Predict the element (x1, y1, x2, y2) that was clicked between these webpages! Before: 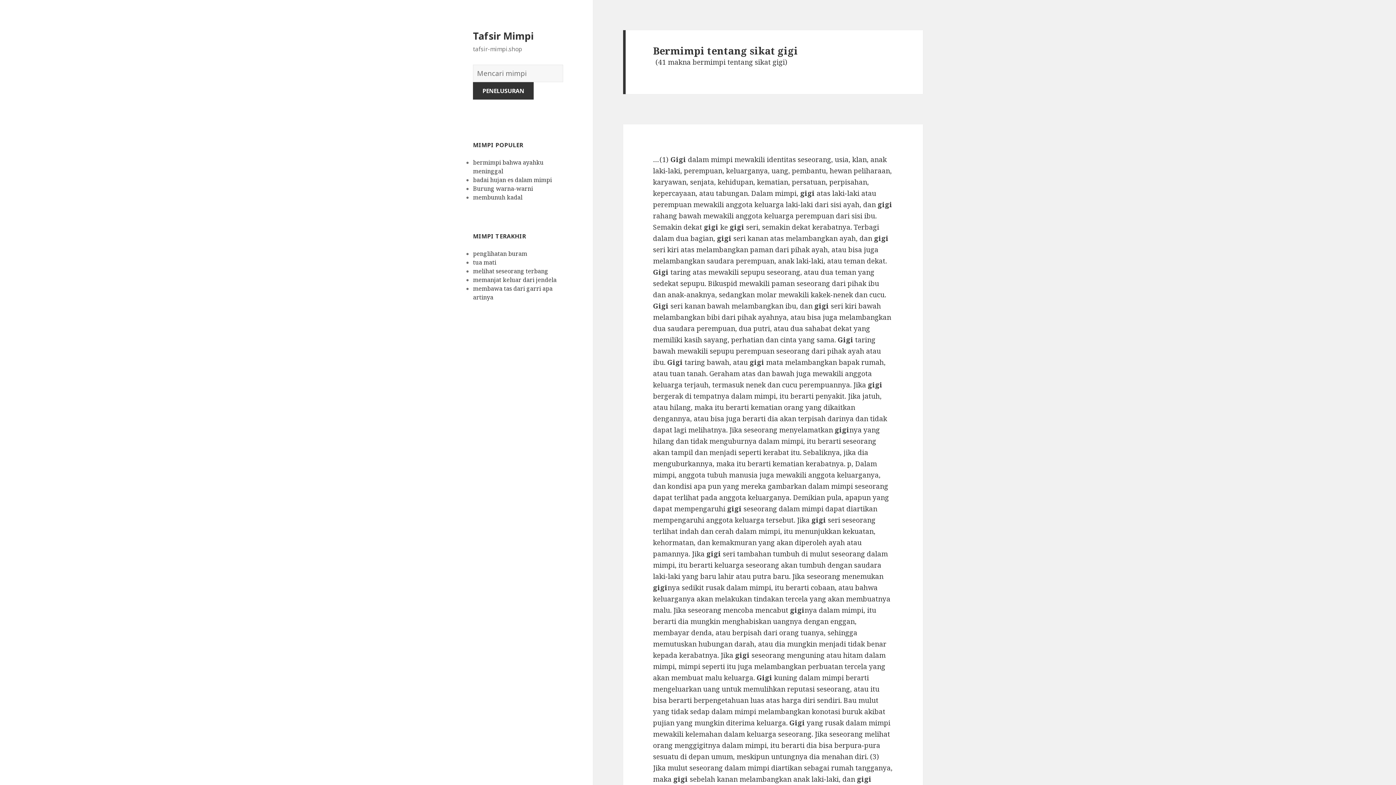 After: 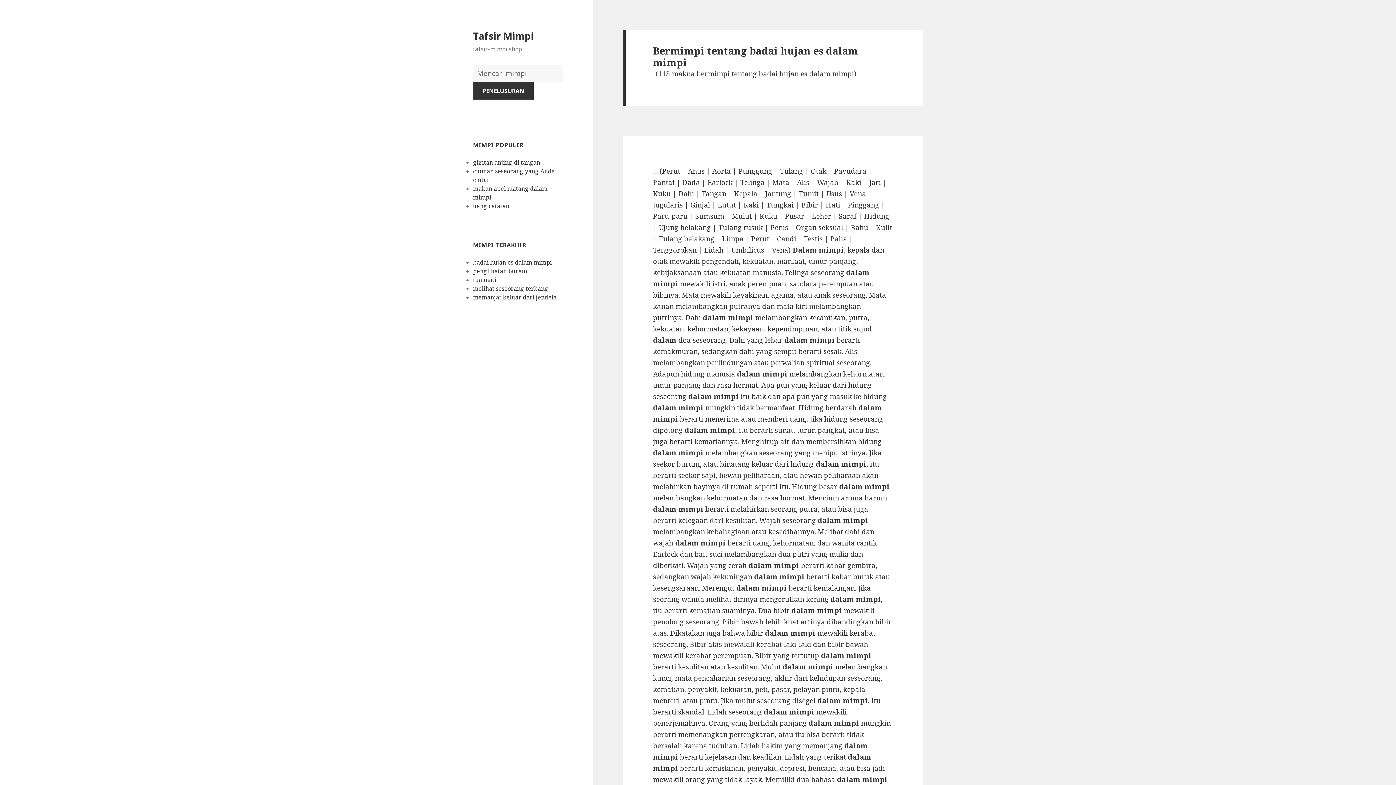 Action: bbox: (473, 176, 552, 184) label: badai hujan es dalam mimpi